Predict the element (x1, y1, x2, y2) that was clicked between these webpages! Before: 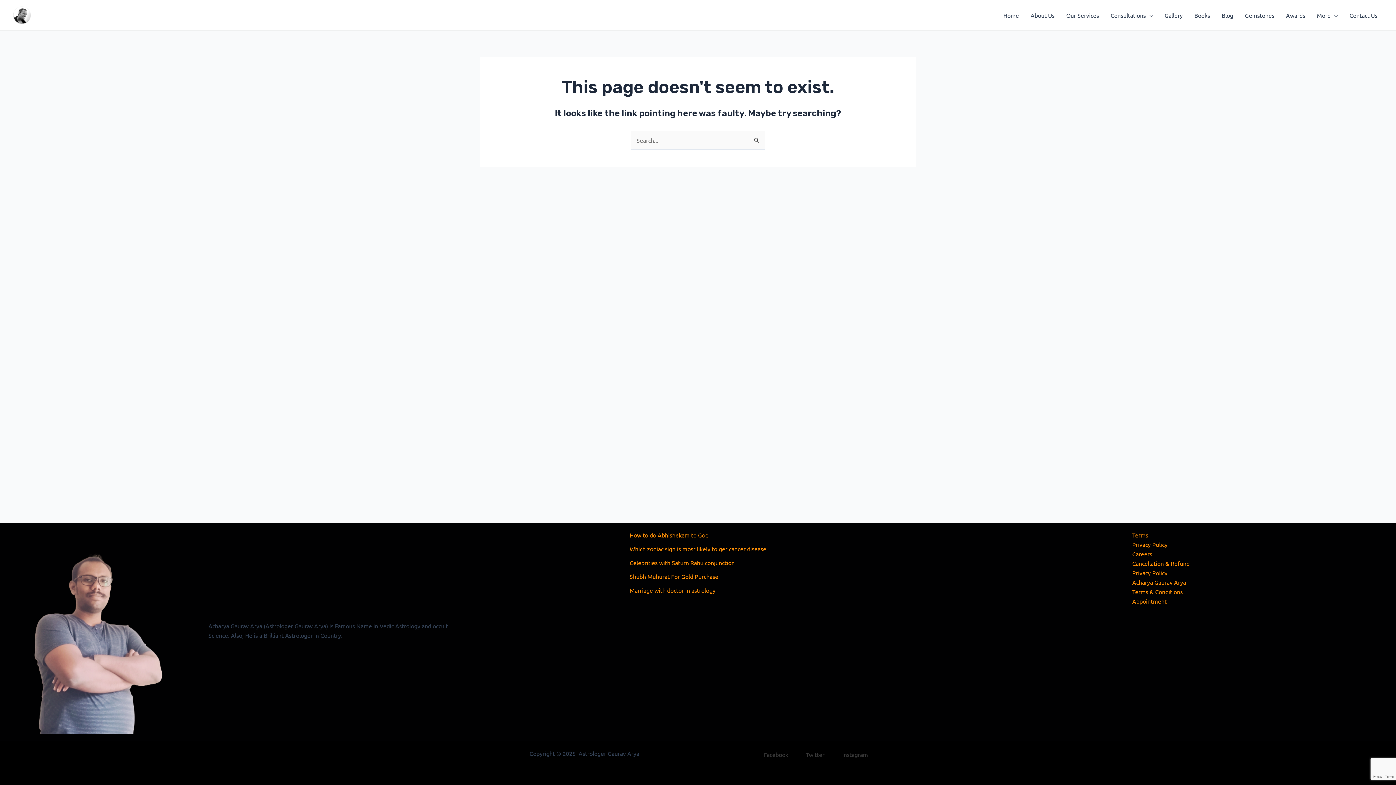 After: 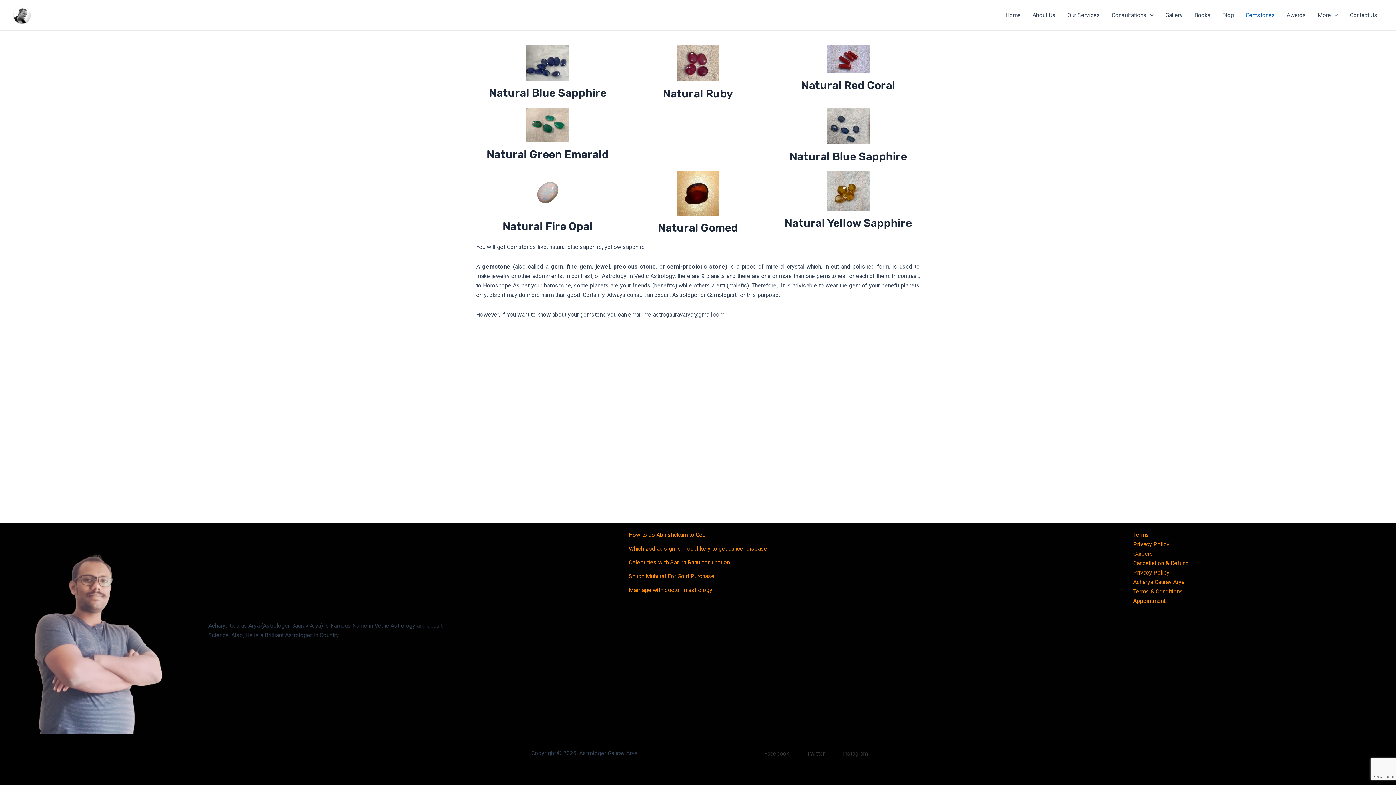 Action: bbox: (1239, 0, 1280, 29) label: Gemstones